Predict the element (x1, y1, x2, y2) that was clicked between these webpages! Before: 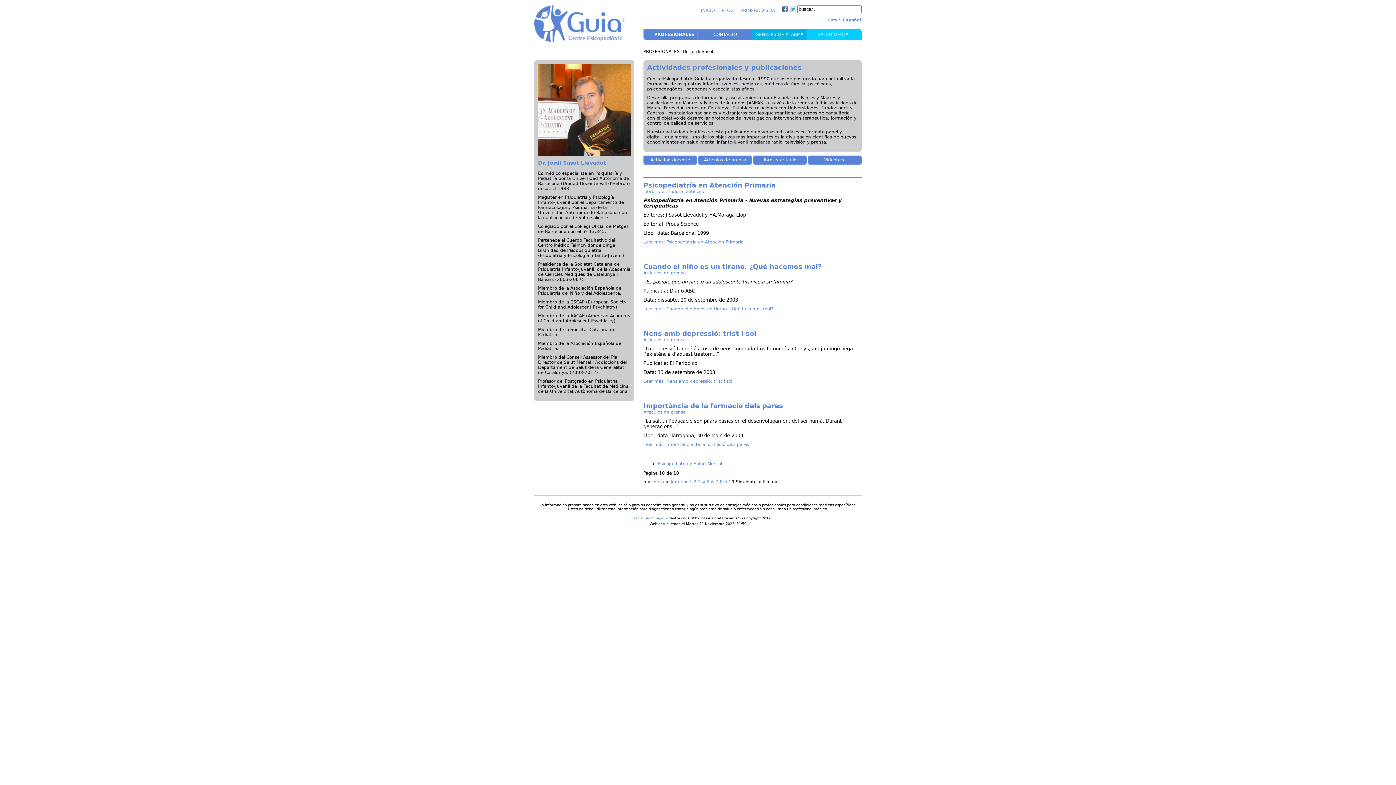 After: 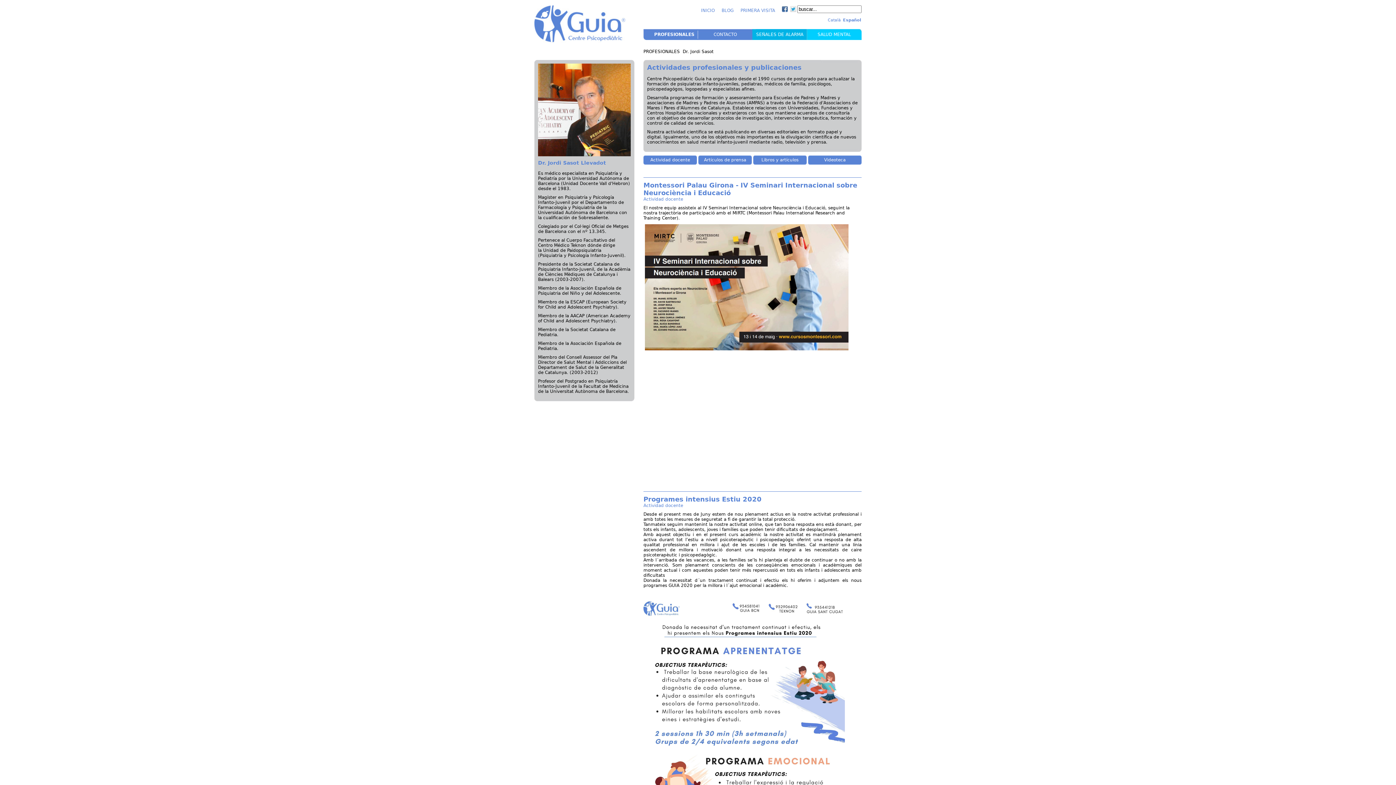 Action: label: Inicio bbox: (652, 479, 664, 484)